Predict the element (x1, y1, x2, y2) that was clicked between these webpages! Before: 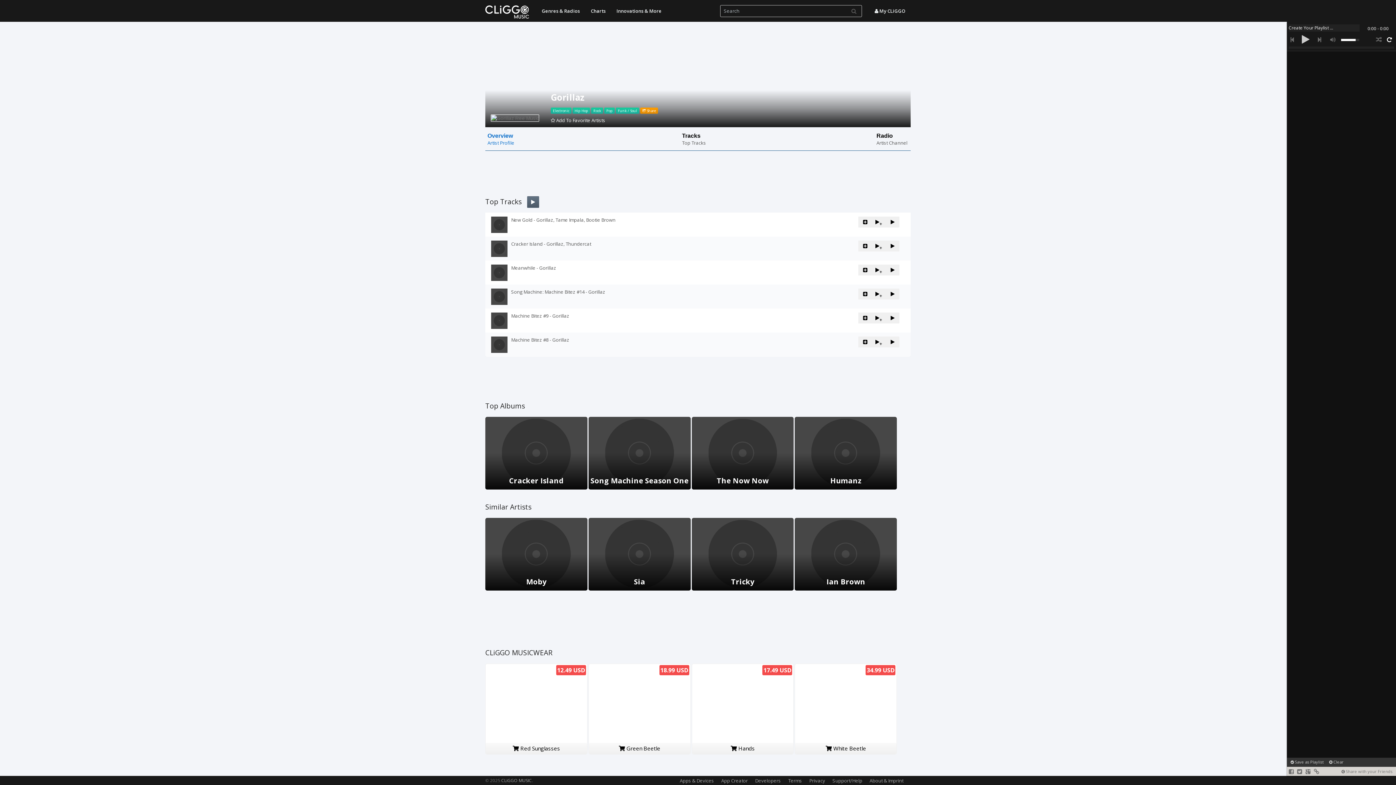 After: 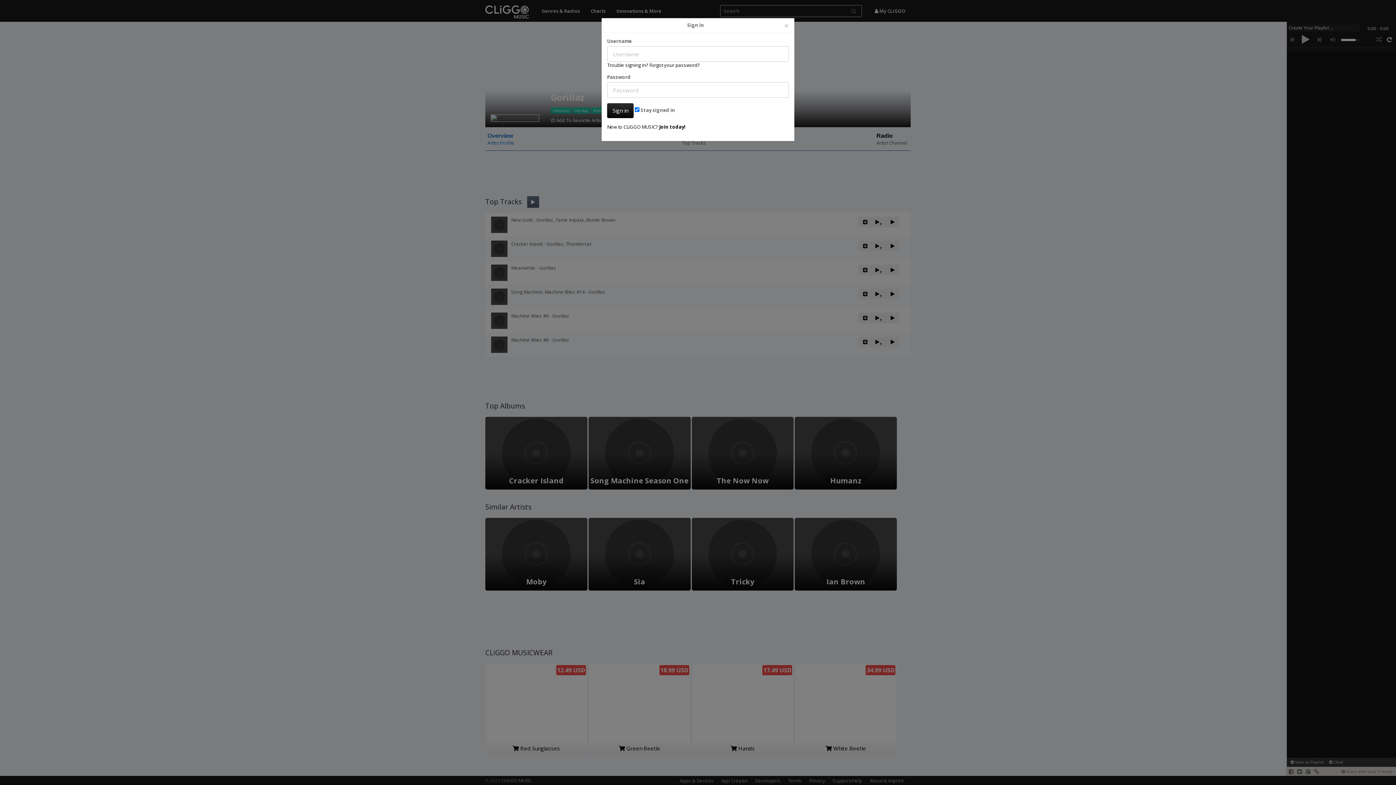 Action: bbox: (858, 288, 872, 299)